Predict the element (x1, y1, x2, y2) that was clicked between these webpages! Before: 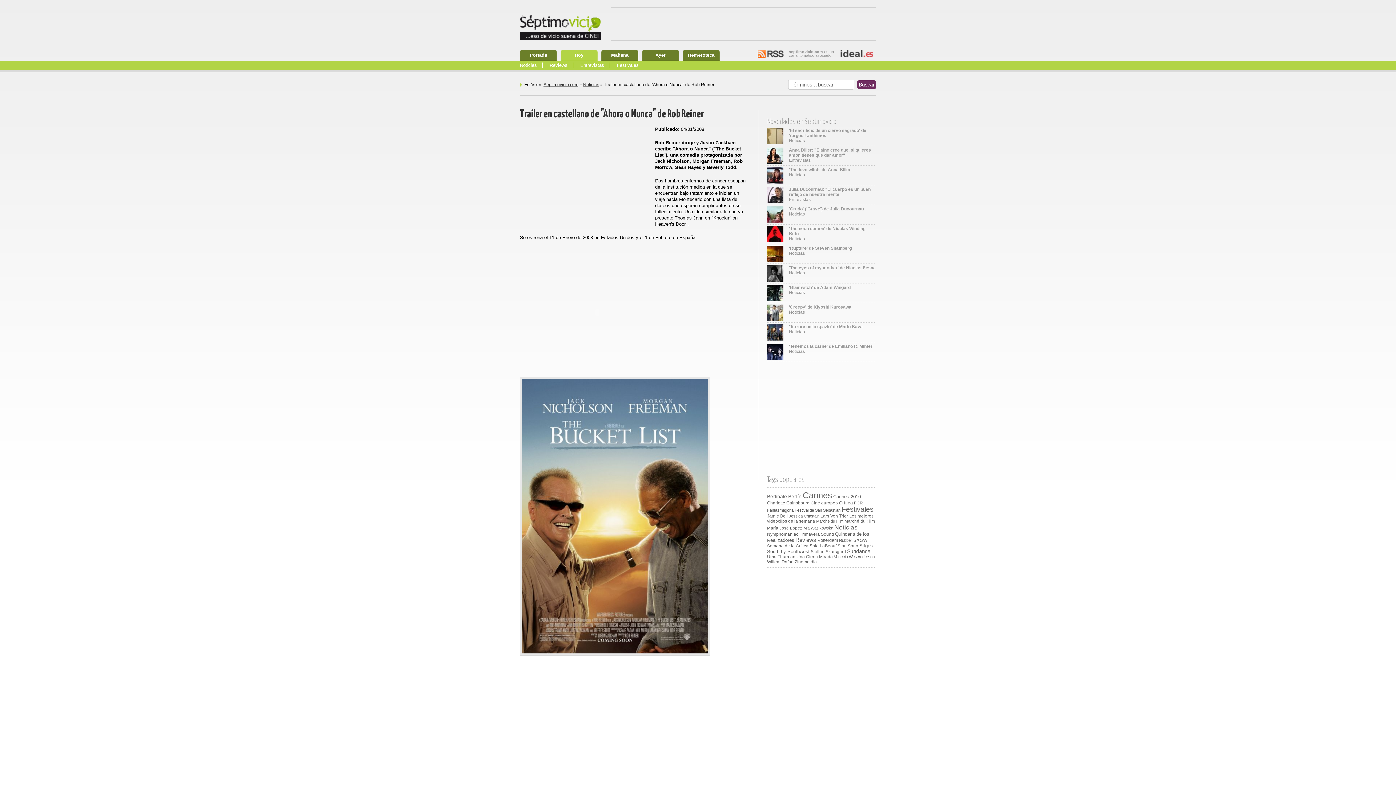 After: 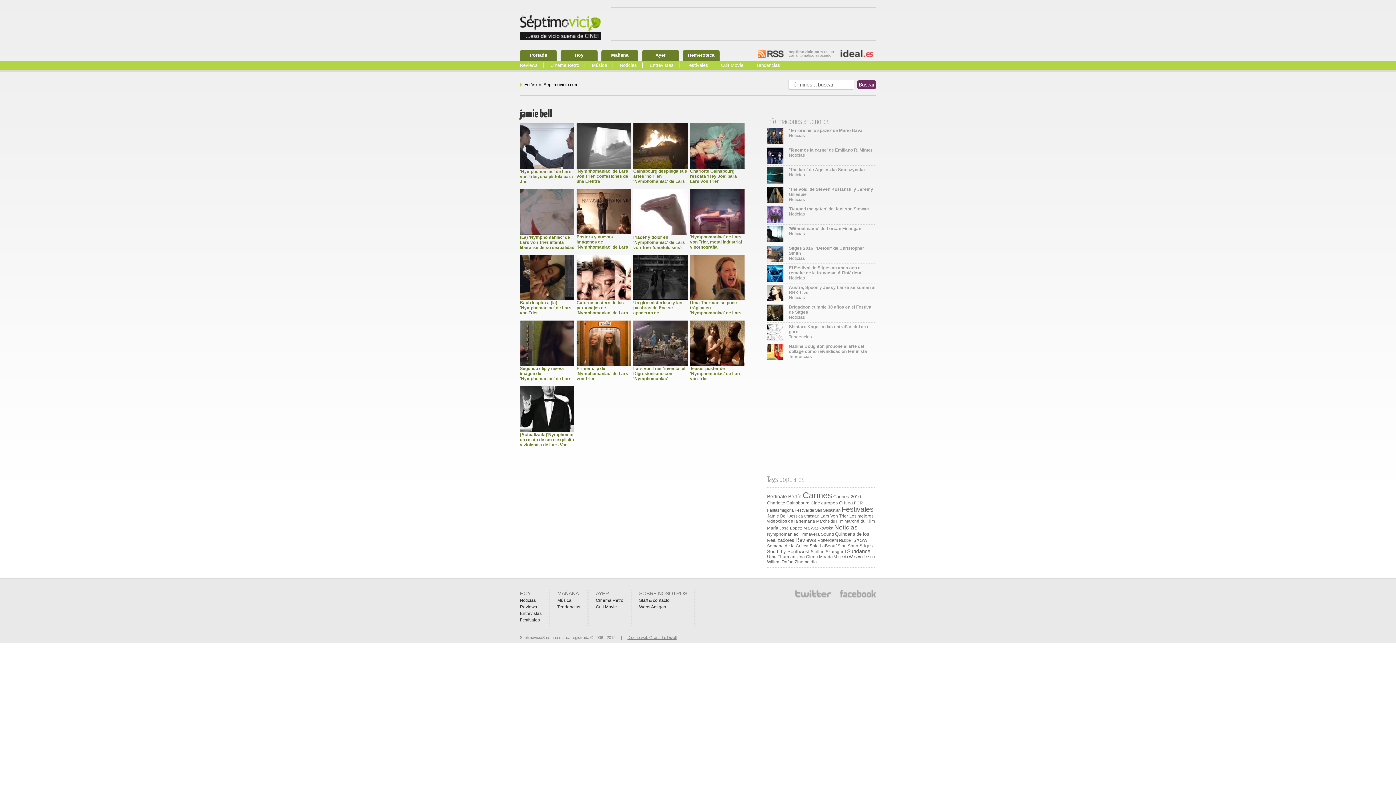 Action: label: Jamie Bell bbox: (767, 513, 788, 518)